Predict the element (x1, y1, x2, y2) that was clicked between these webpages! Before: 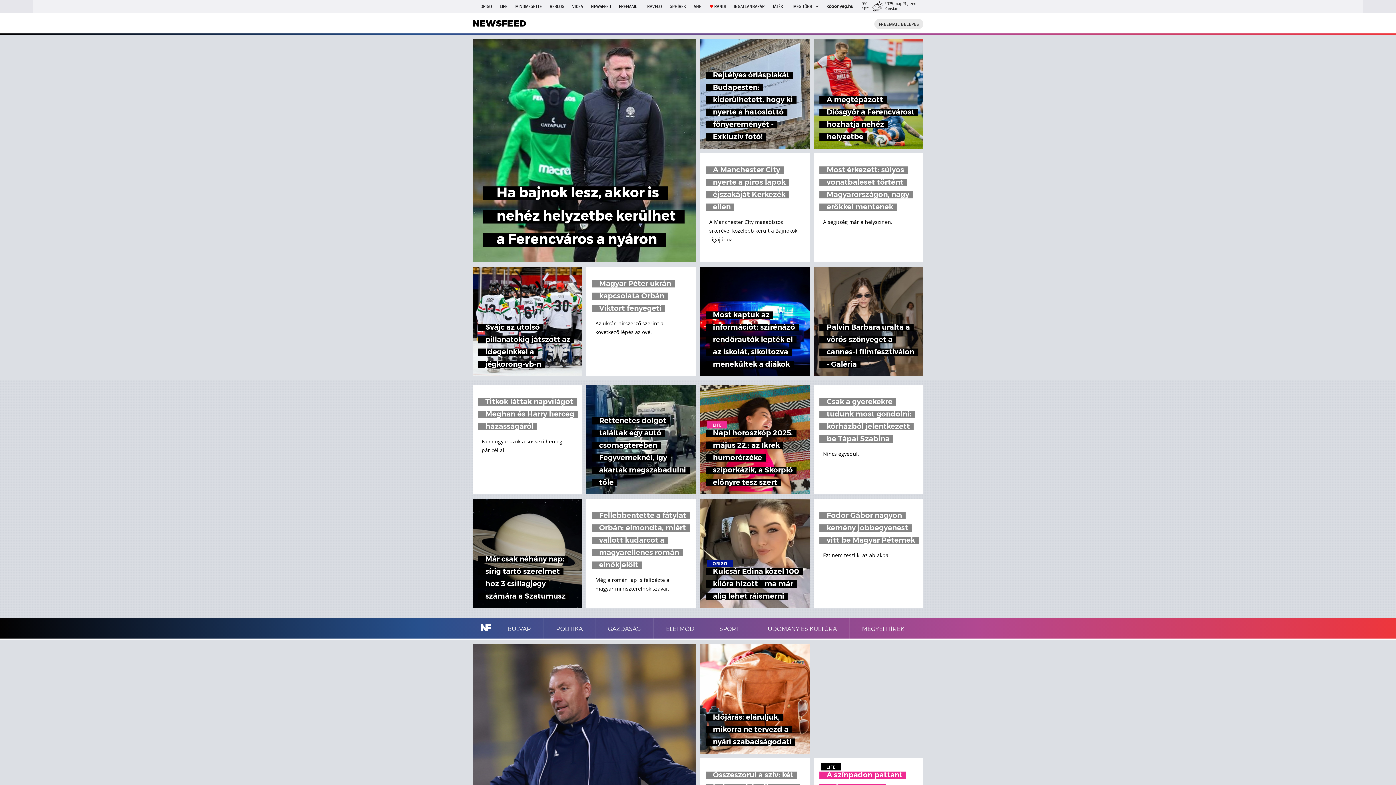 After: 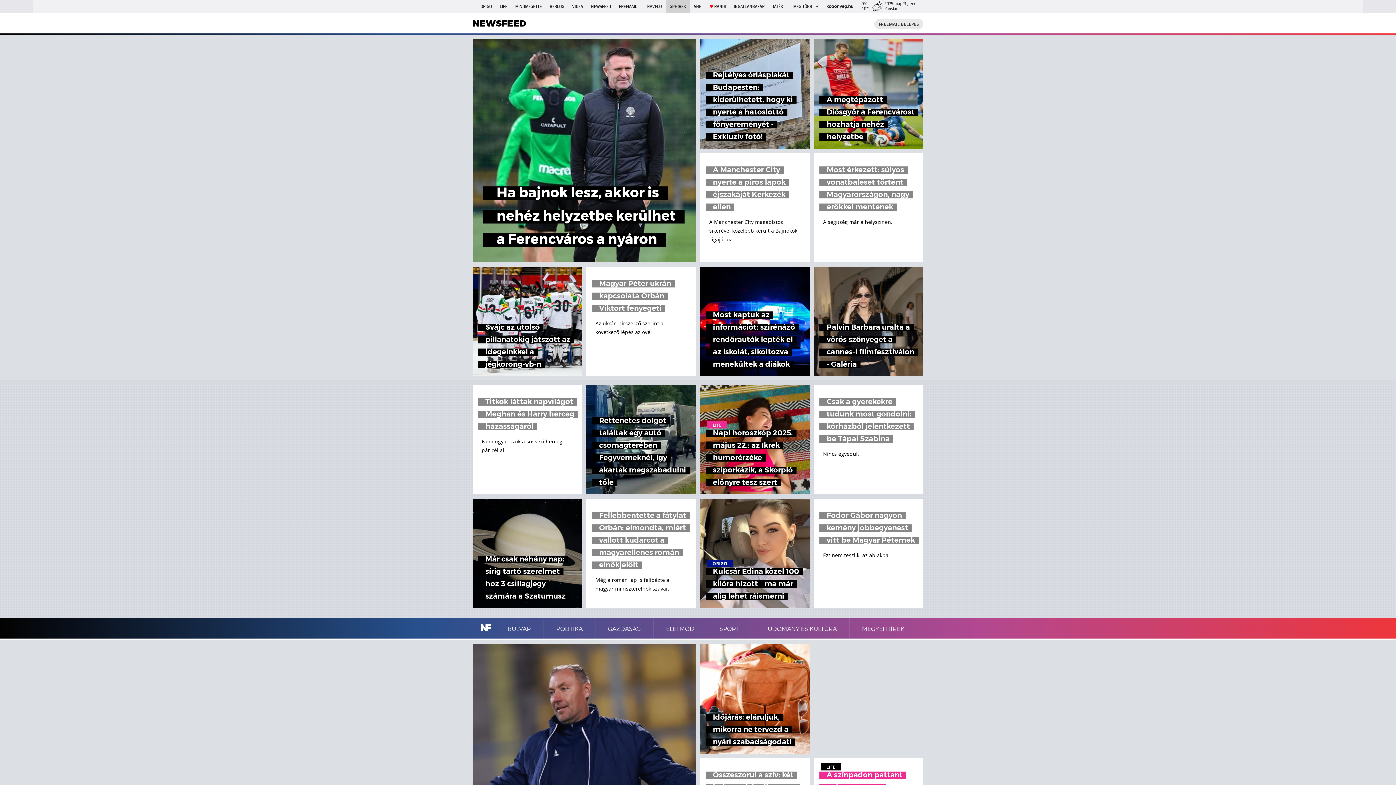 Action: label: GPHÍREK bbox: (666, 0, 689, 13)